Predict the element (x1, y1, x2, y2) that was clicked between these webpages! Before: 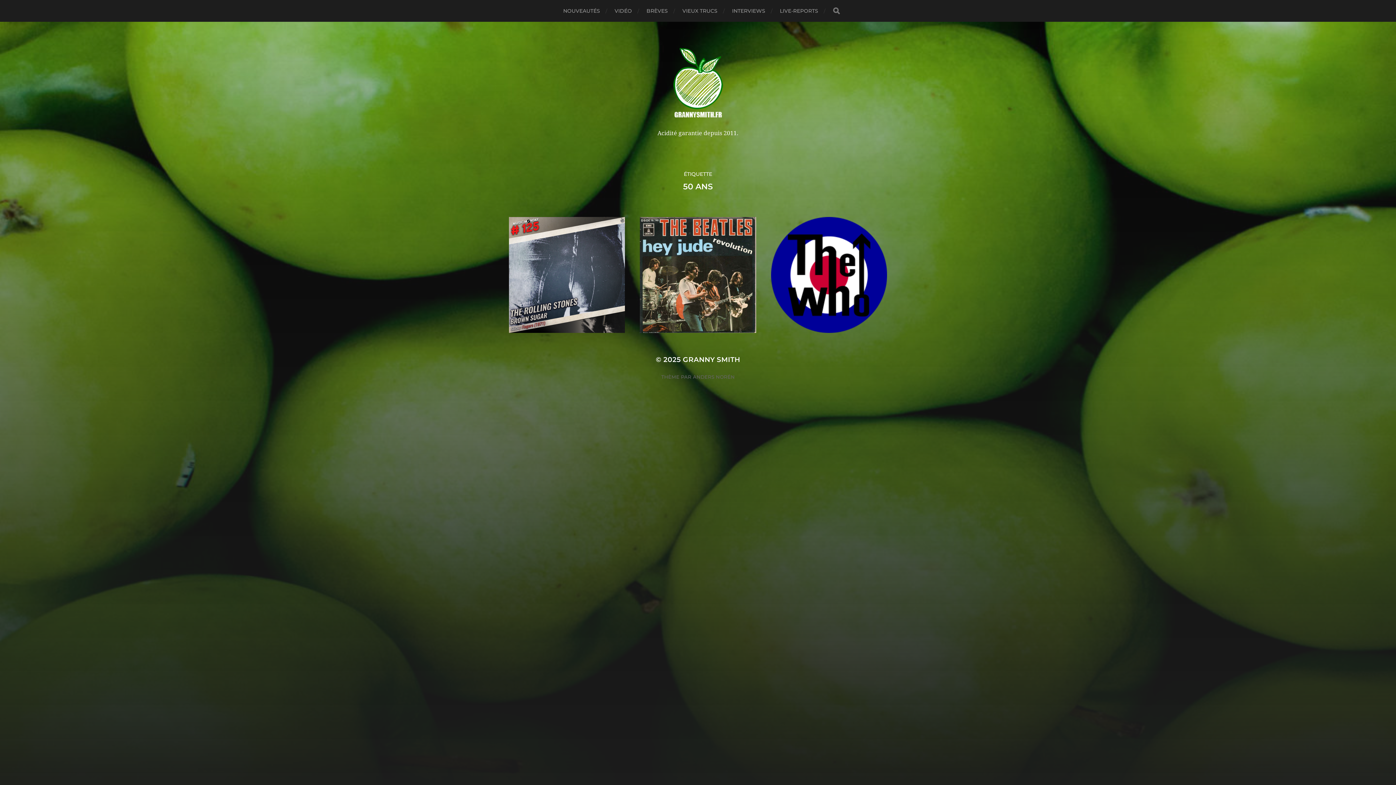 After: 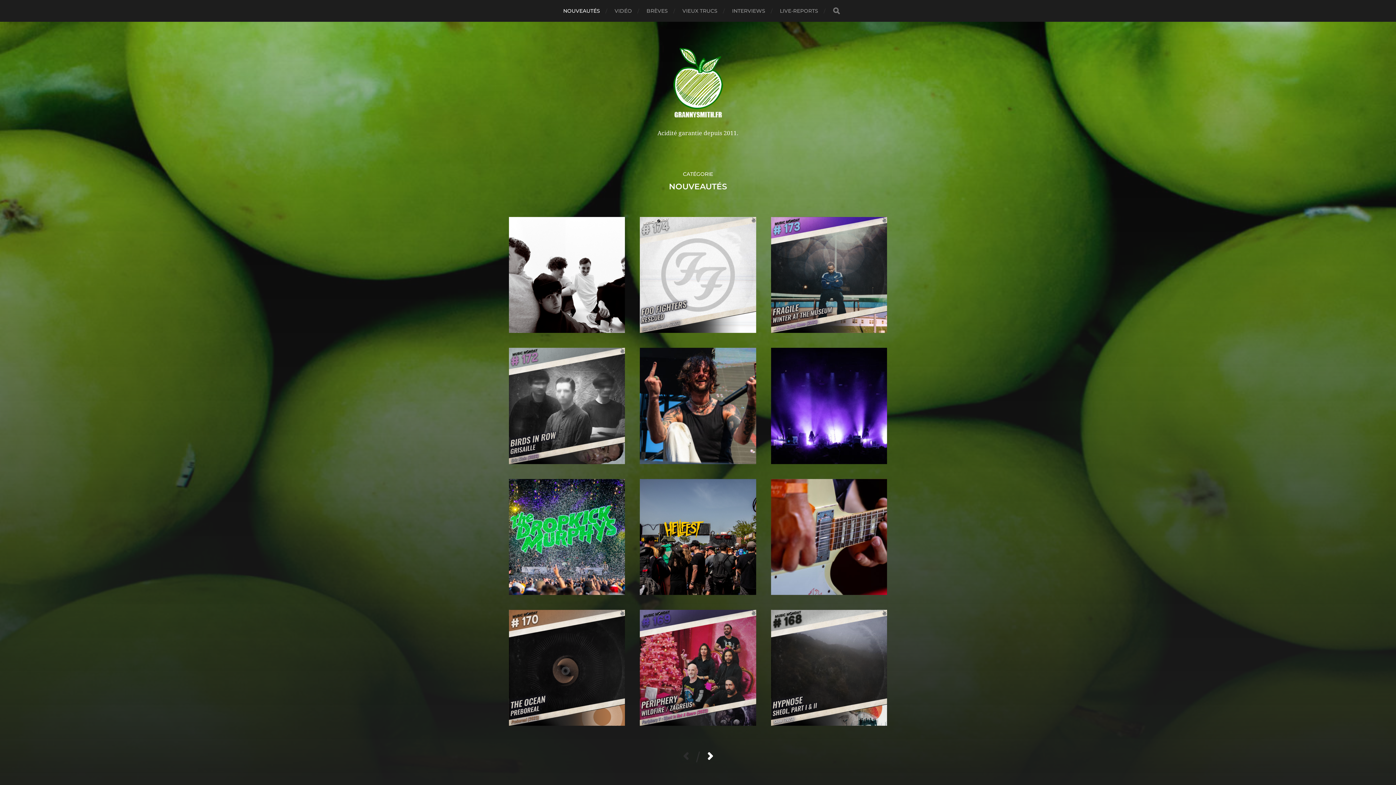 Action: bbox: (563, 0, 600, 21) label: NOUVEAUTÉS